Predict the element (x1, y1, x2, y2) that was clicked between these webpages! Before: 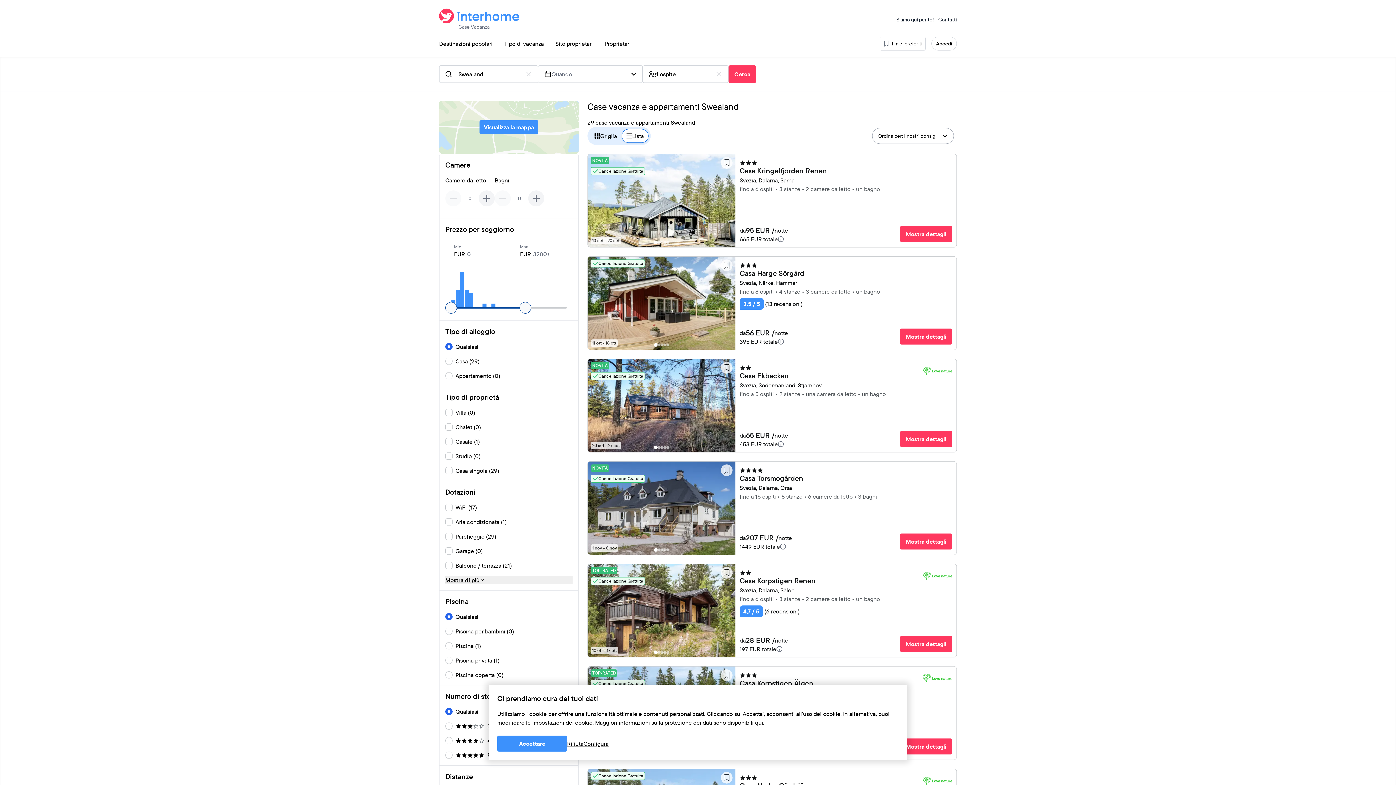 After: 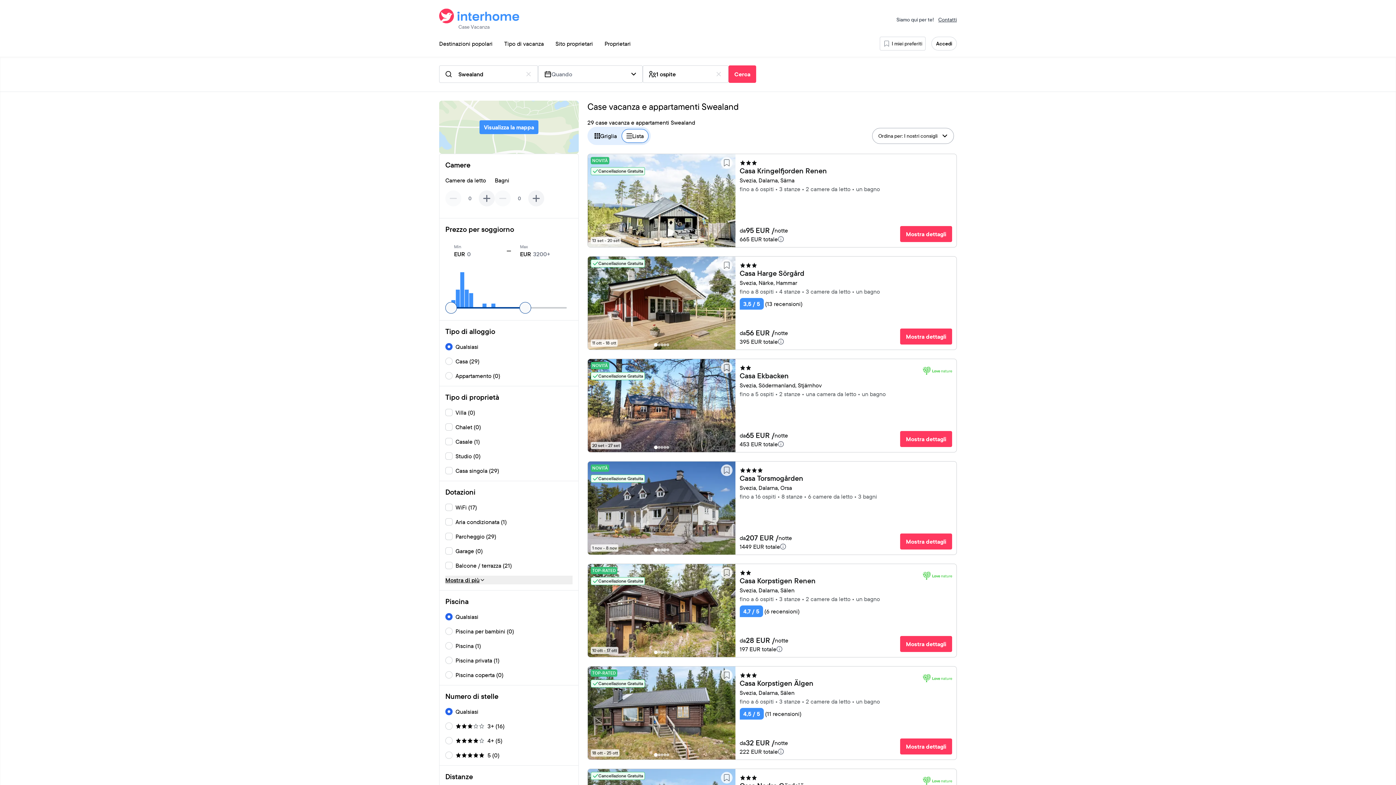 Action: bbox: (497, 736, 567, 752) label: Accettare